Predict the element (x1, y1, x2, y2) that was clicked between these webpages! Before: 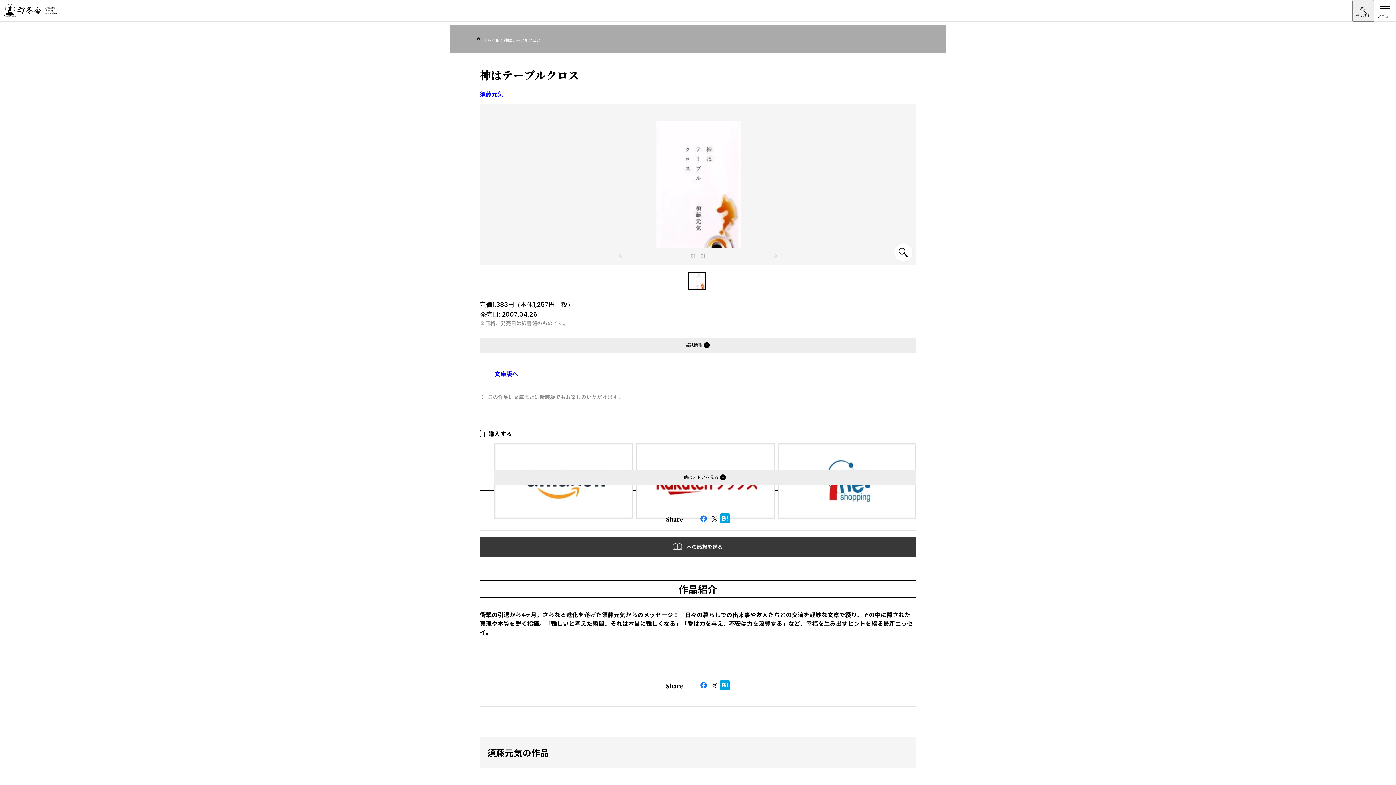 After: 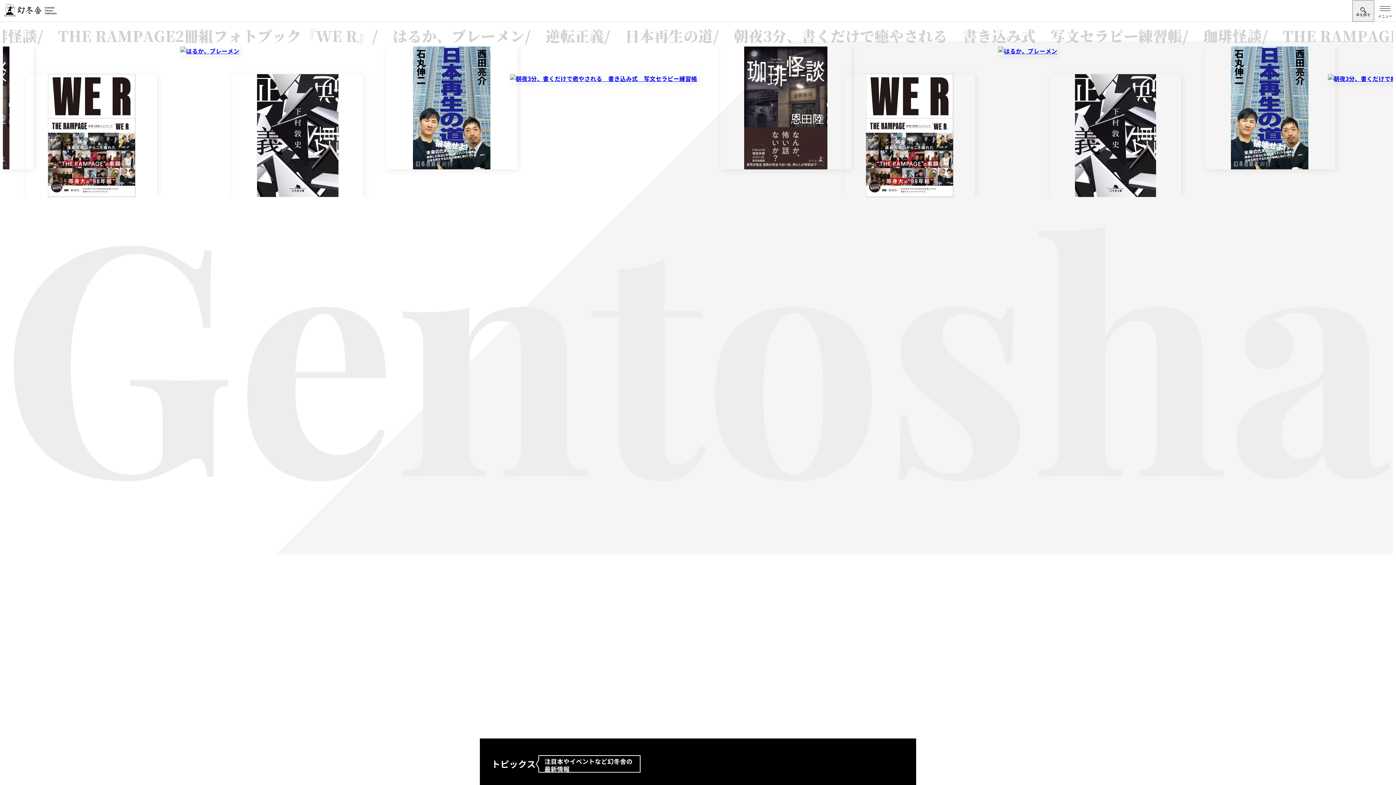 Action: bbox: (476, 34, 481, 39)